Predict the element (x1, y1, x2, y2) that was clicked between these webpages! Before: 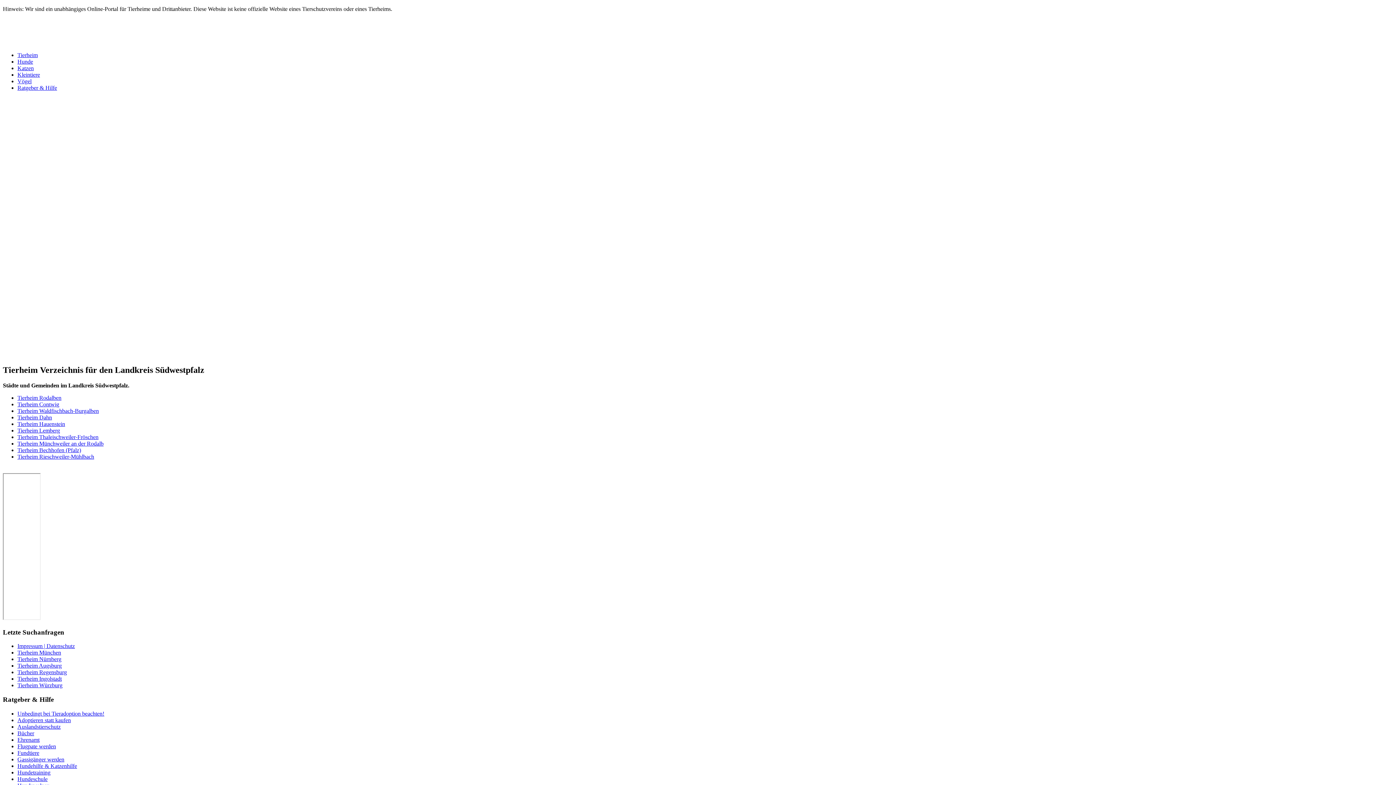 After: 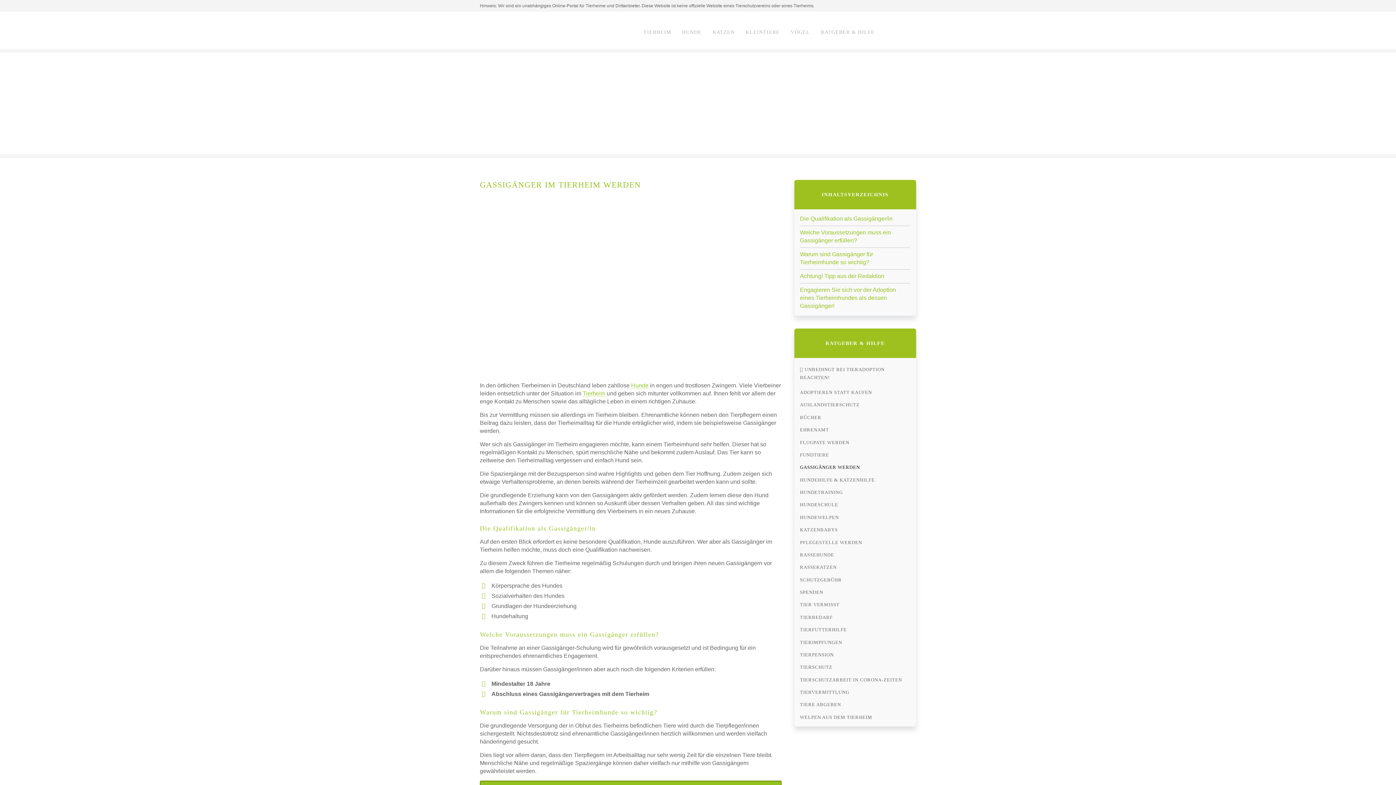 Action: label: Gassigänger werden bbox: (17, 756, 64, 762)